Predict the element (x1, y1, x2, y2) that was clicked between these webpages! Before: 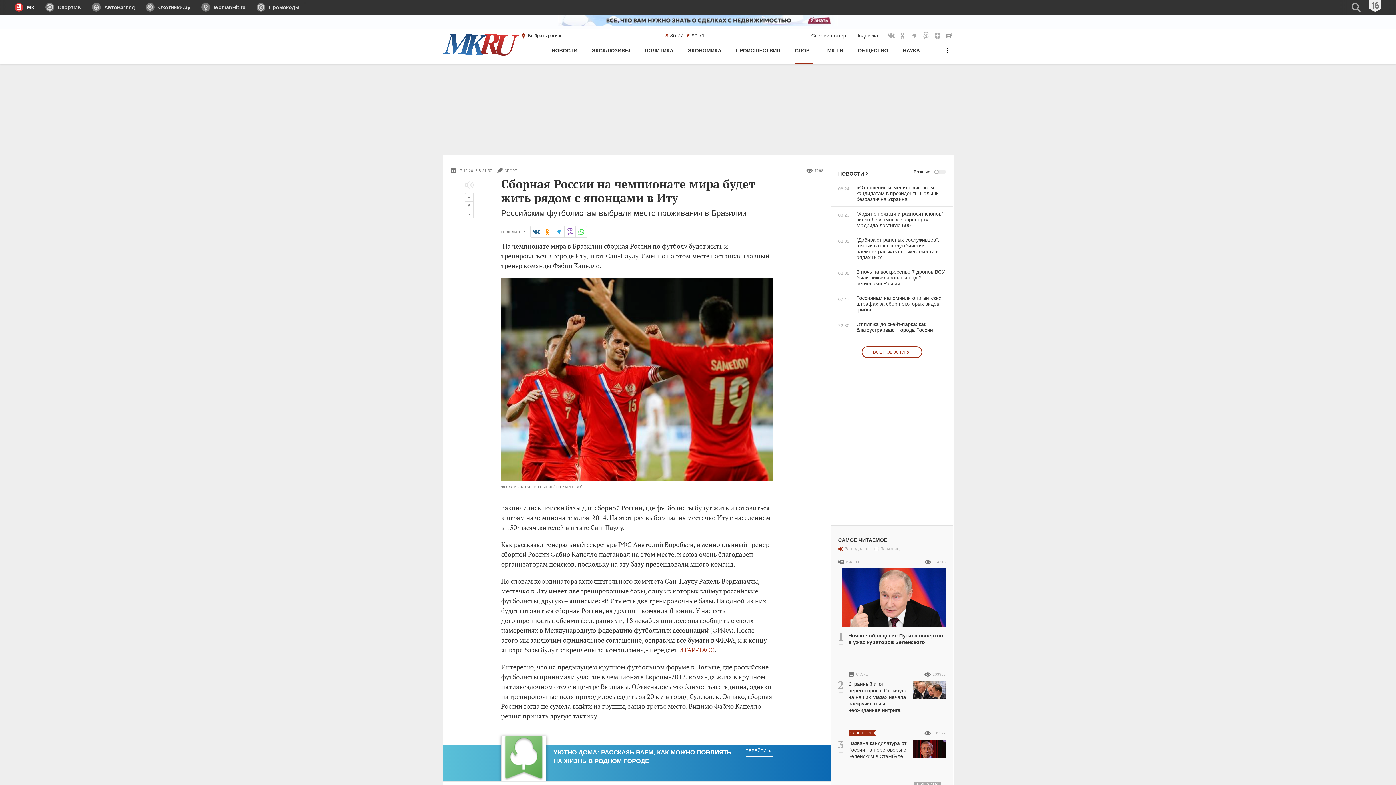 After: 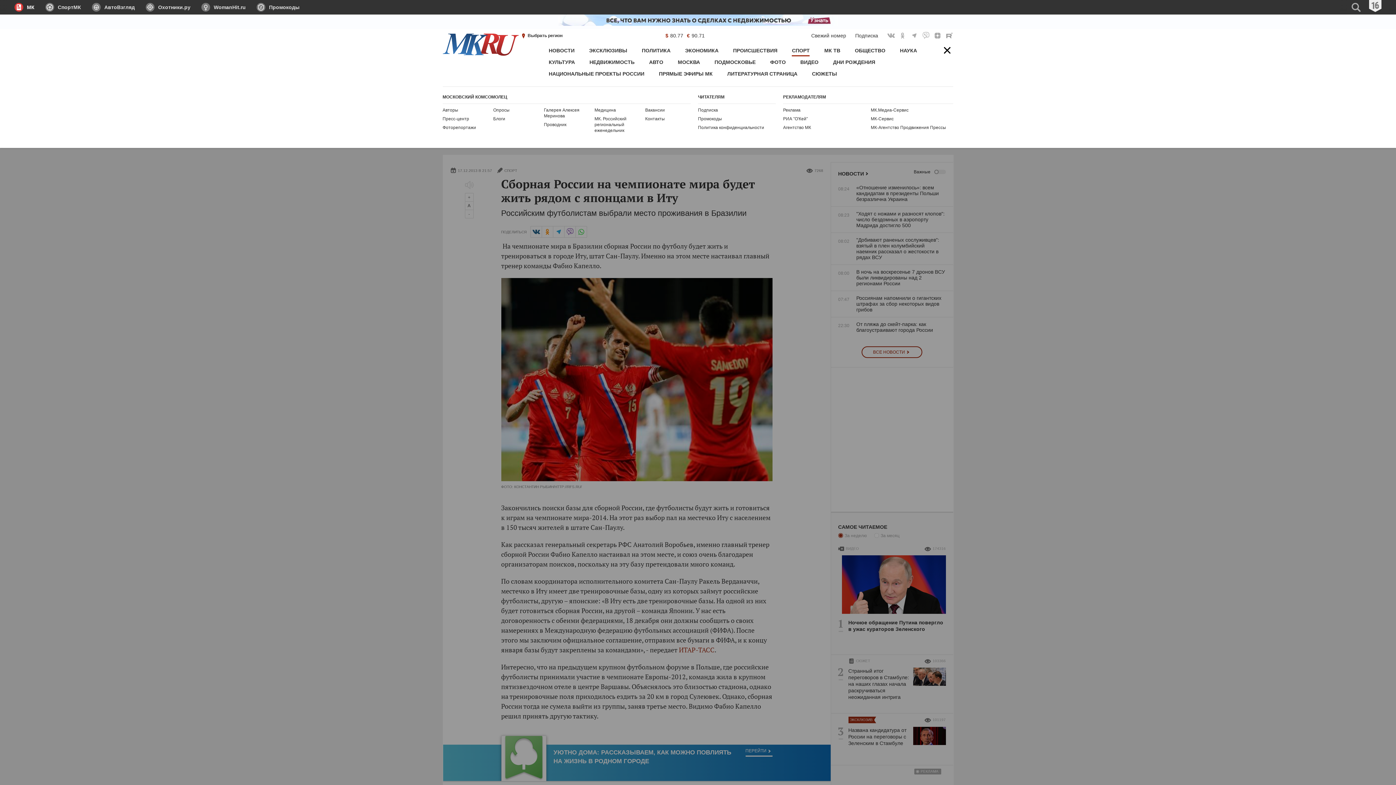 Action: bbox: (941, 44, 953, 64) label: Меню